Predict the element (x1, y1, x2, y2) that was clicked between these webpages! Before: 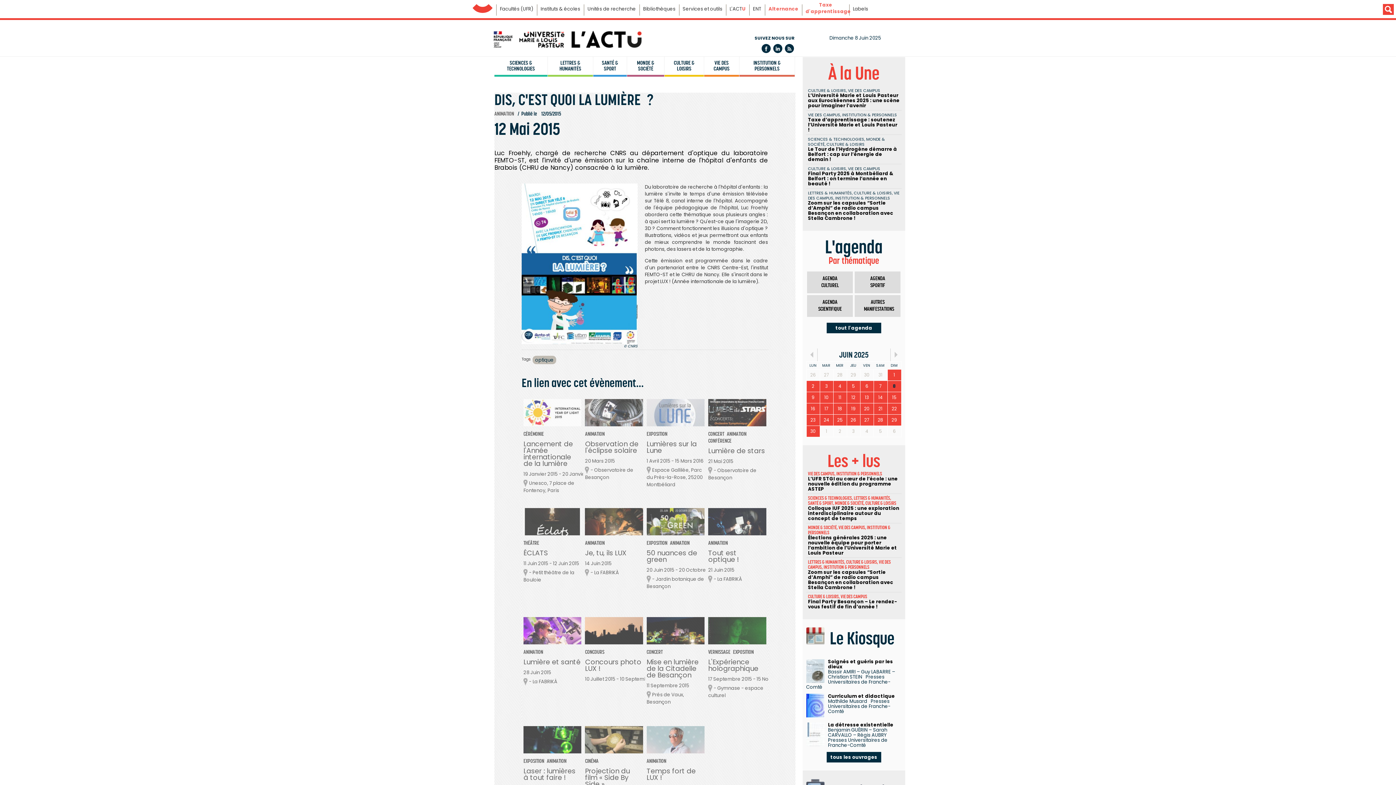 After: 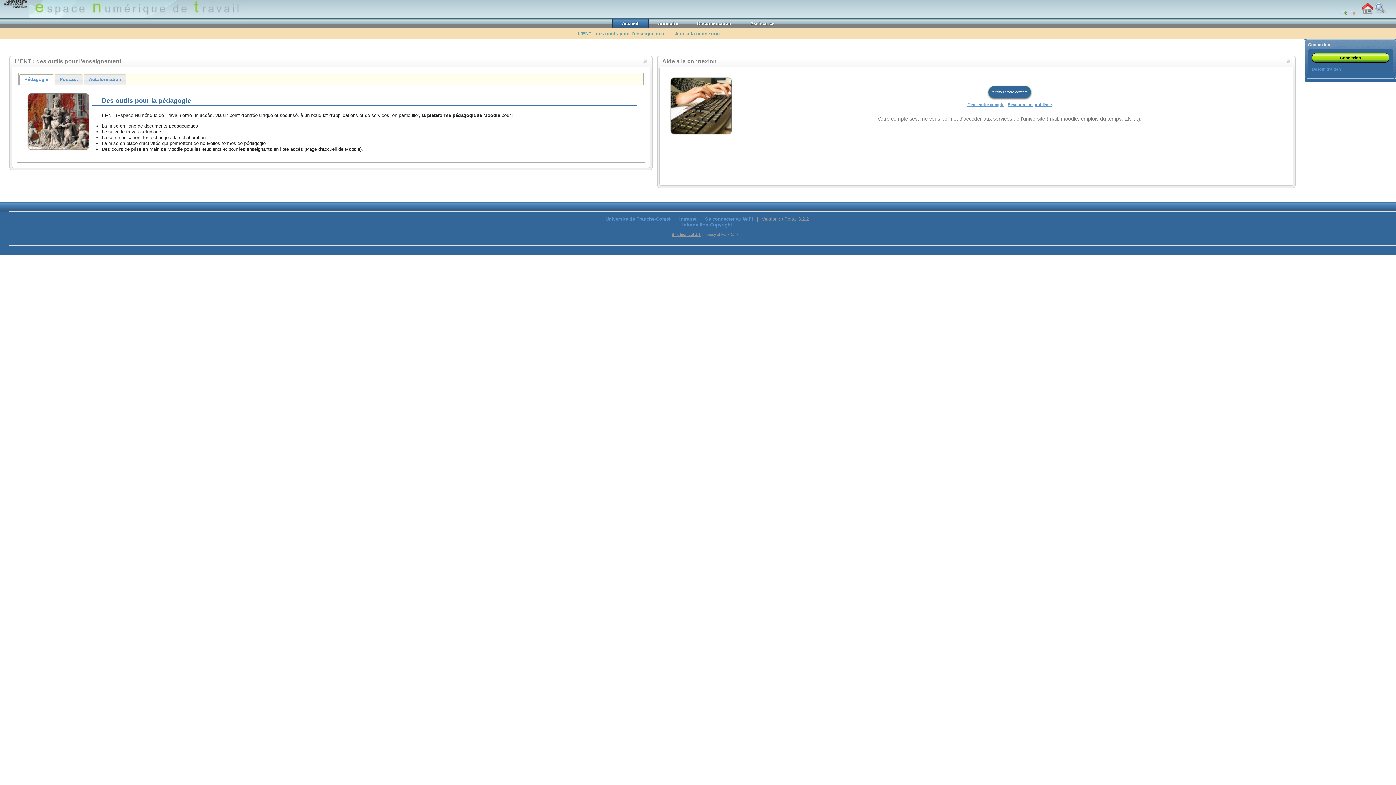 Action: label: ENT bbox: (749, 0, 765, 20)